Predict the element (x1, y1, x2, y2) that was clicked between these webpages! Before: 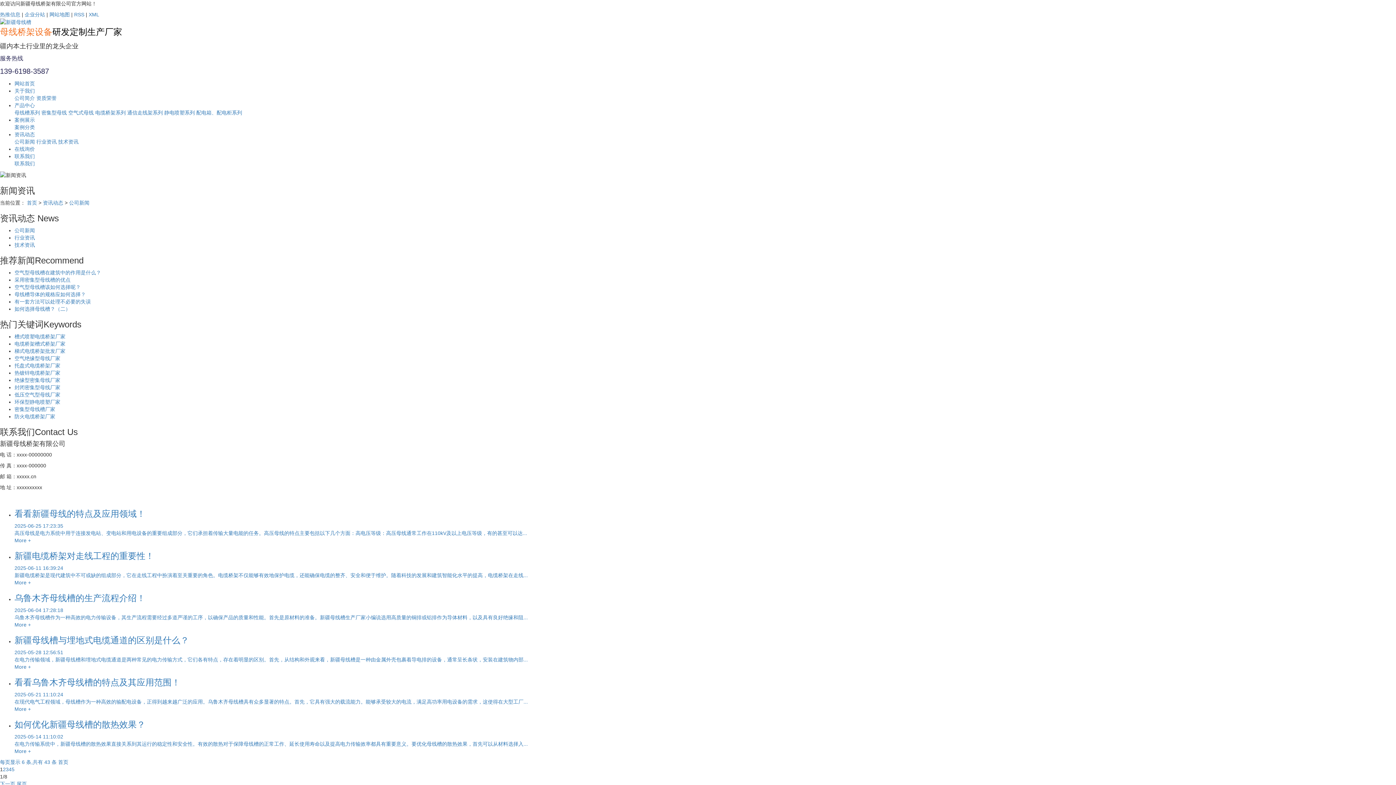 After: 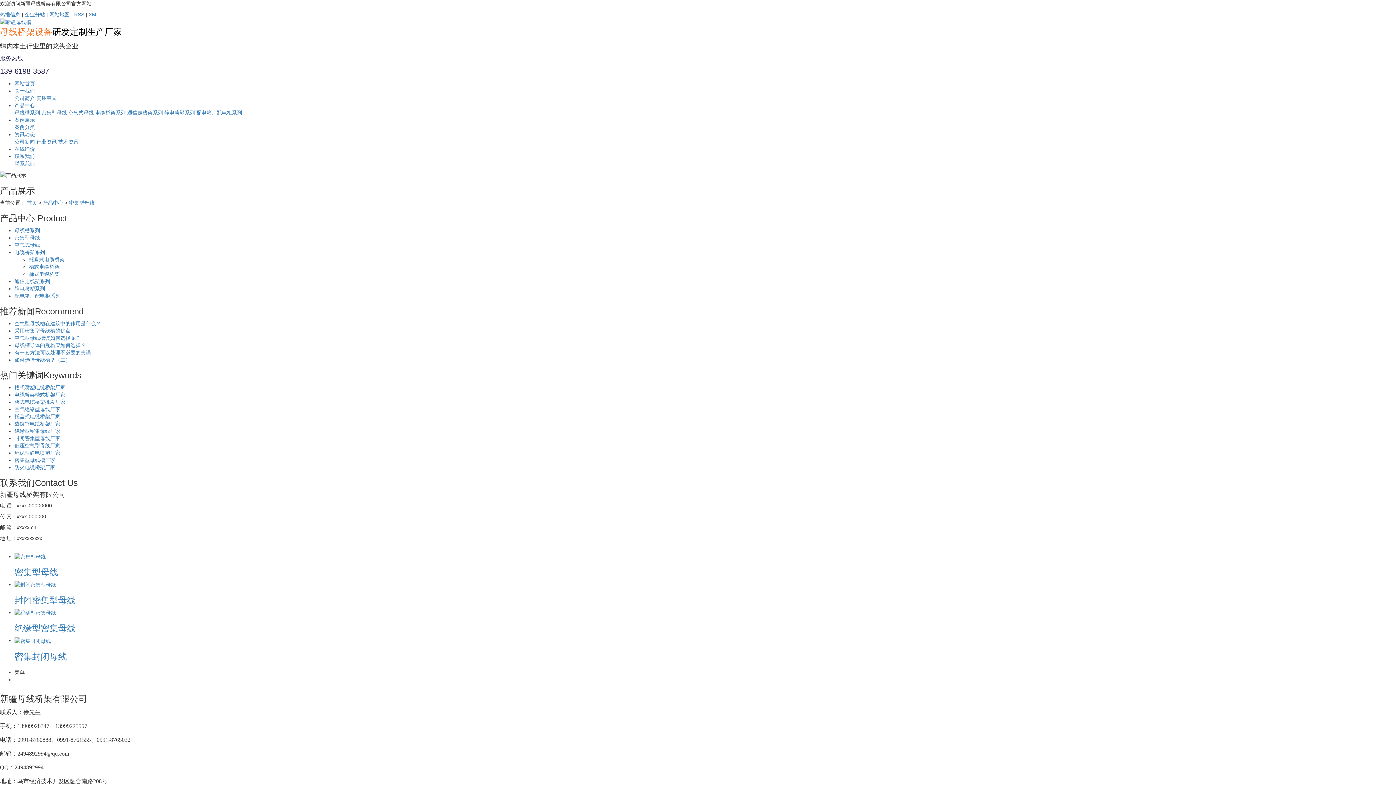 Action: label: 密集型母线 bbox: (41, 109, 66, 115)